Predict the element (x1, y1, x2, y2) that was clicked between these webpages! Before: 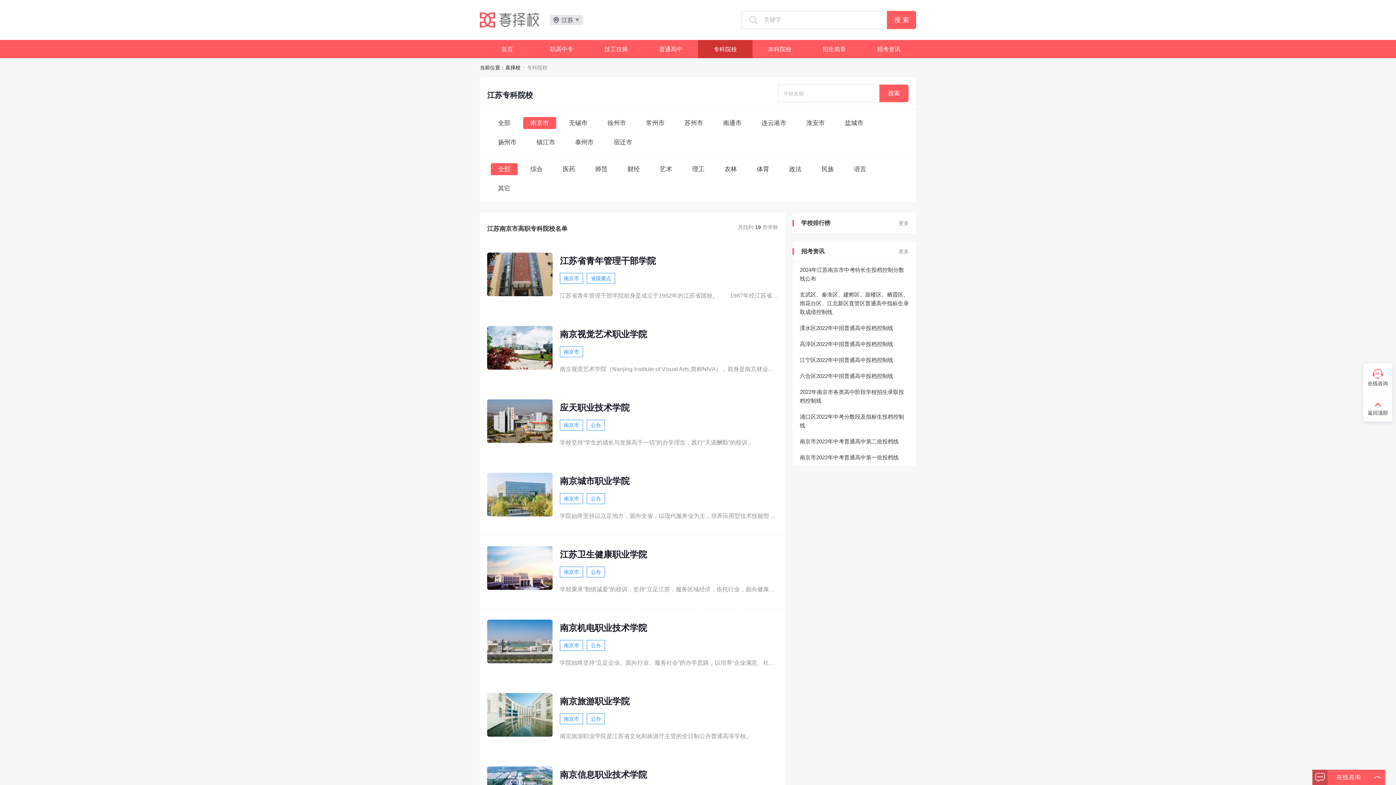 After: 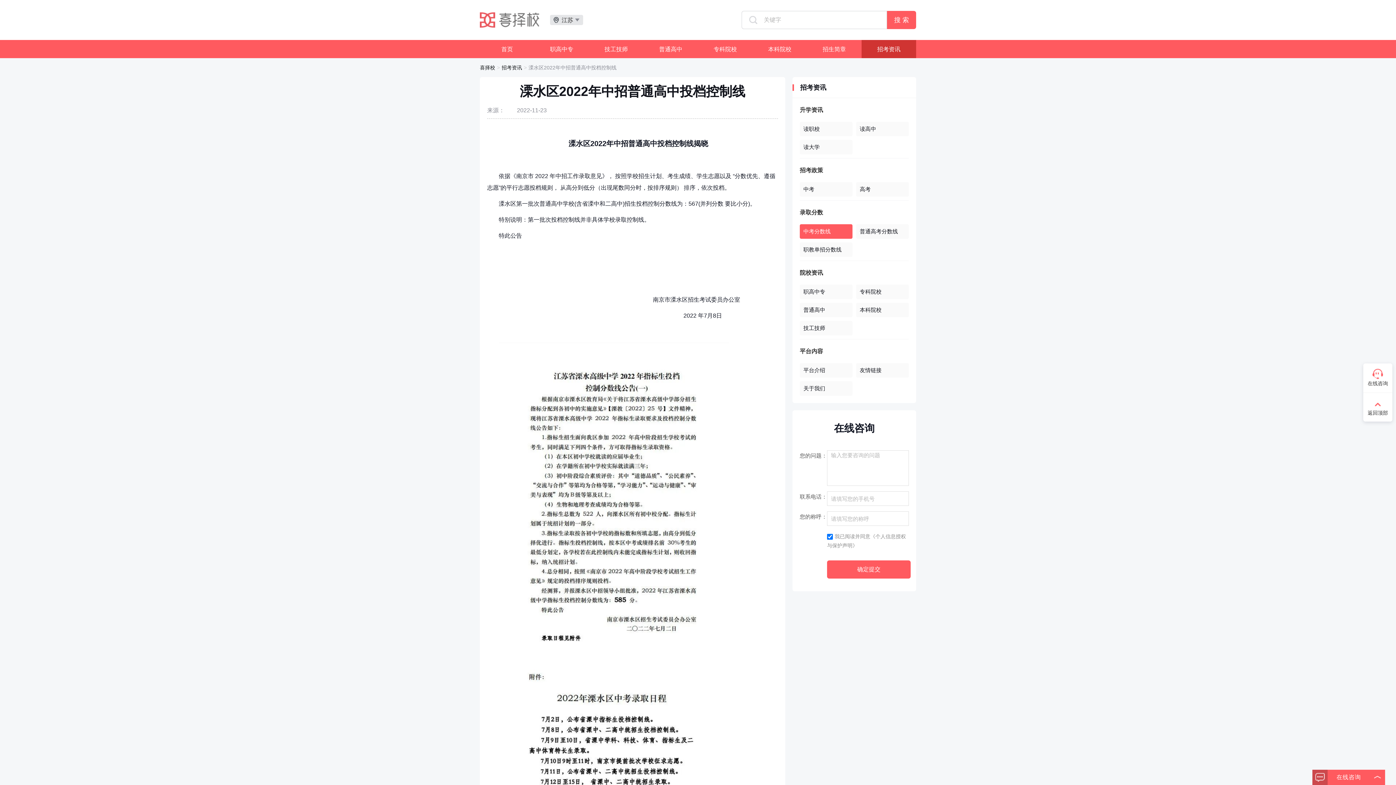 Action: bbox: (800, 324, 909, 332) label: 溧水区2022年中招普通高中投档控制线